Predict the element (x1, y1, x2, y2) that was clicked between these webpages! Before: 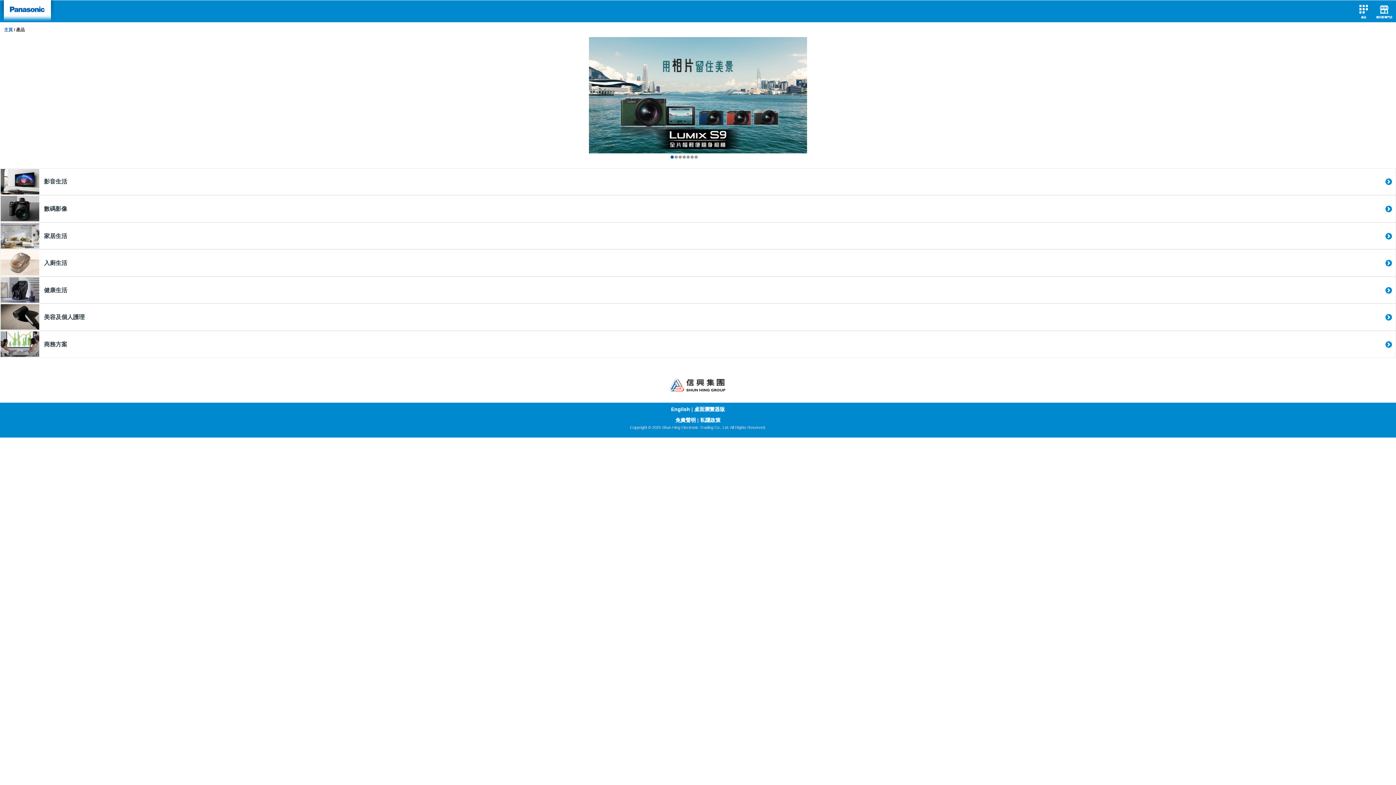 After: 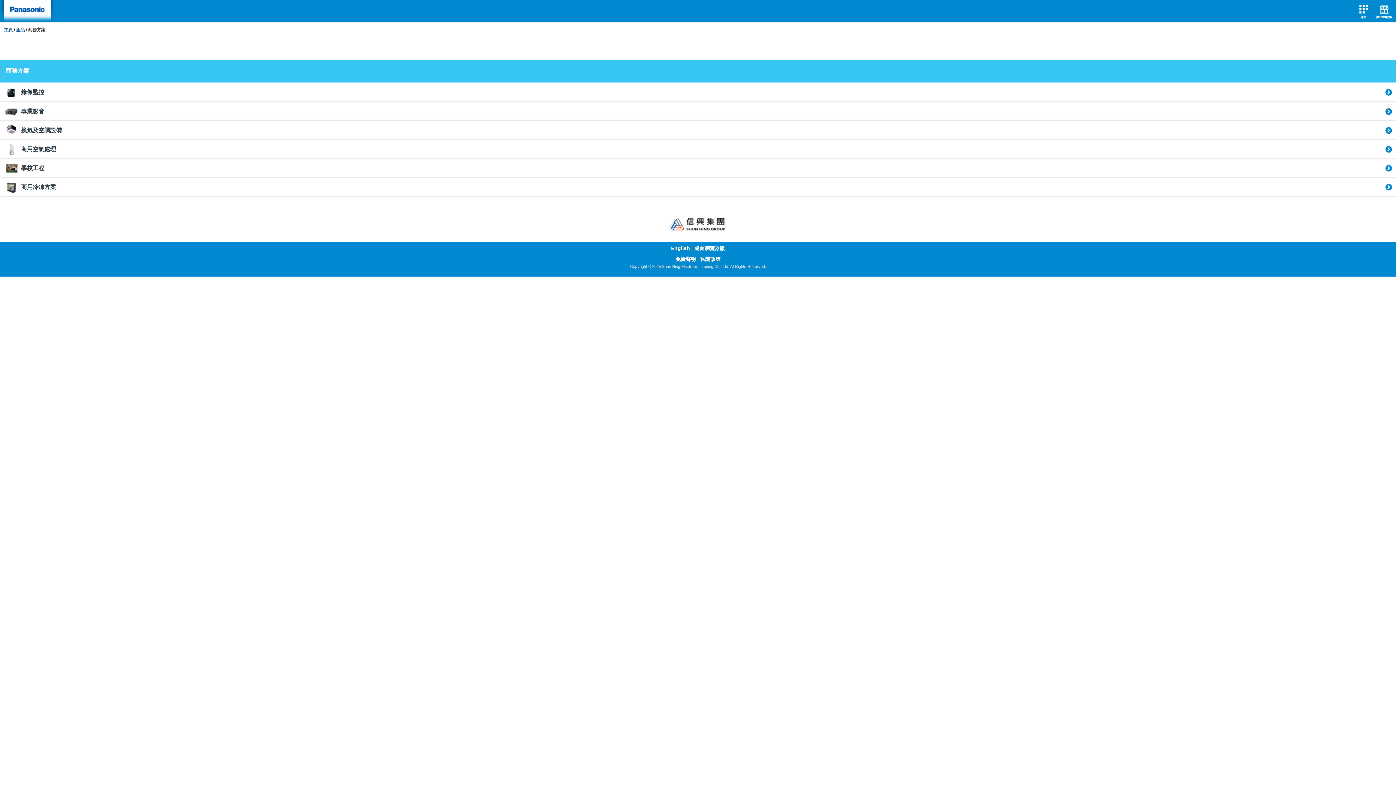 Action: bbox: (0, 331, 1396, 357) label: 商務方案